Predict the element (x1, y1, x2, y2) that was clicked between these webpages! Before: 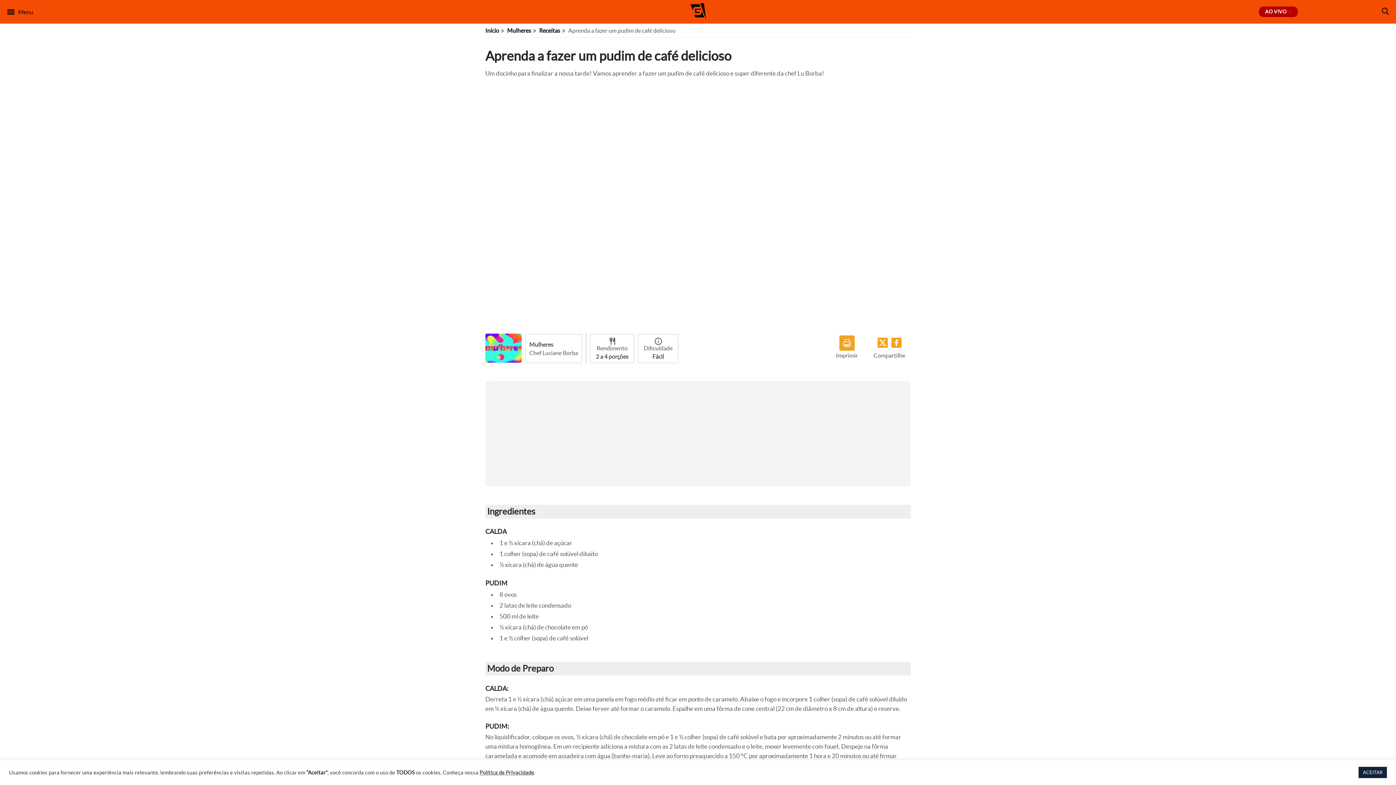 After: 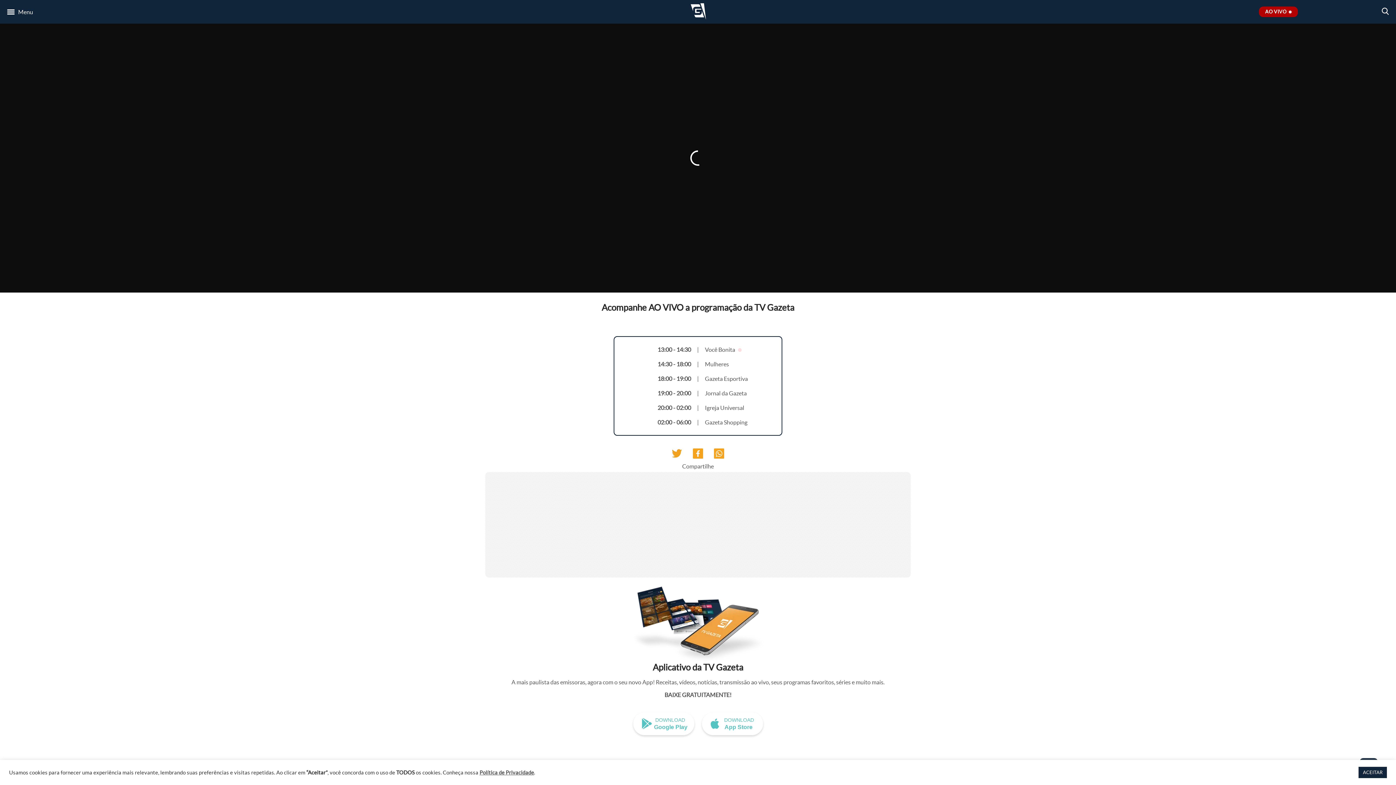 Action: label: AO VIVO   bbox: (1259, 6, 1298, 17)